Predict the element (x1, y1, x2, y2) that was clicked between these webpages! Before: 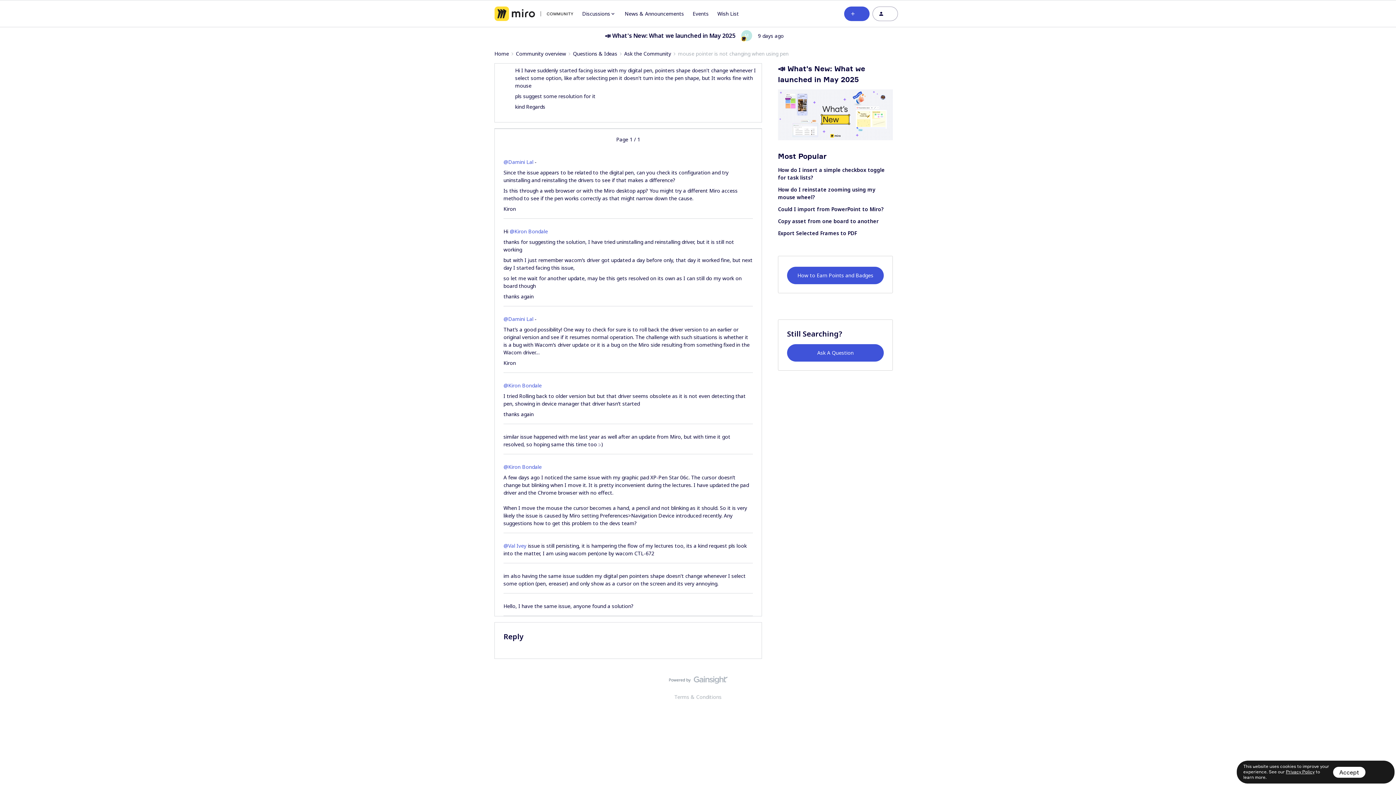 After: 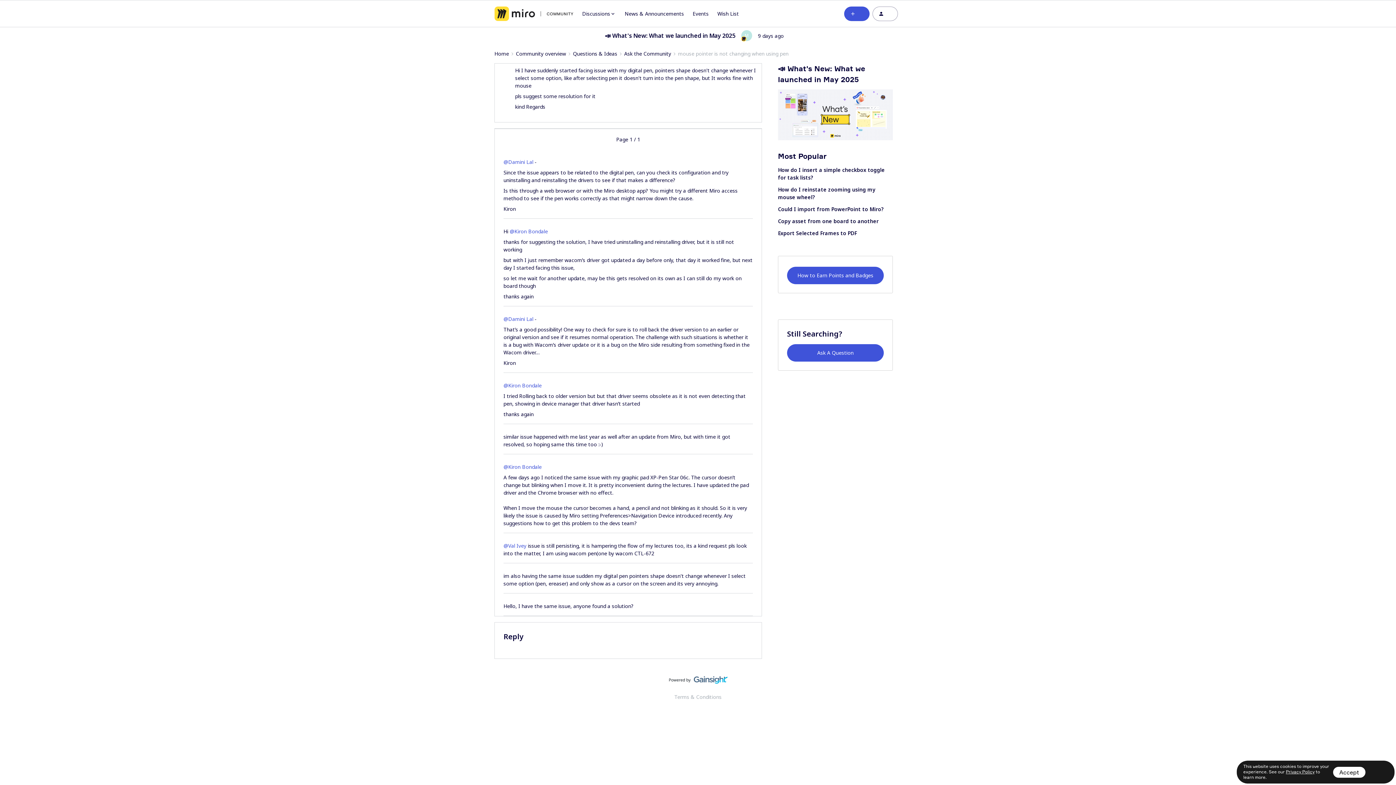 Action: bbox: (668, 676, 727, 687)